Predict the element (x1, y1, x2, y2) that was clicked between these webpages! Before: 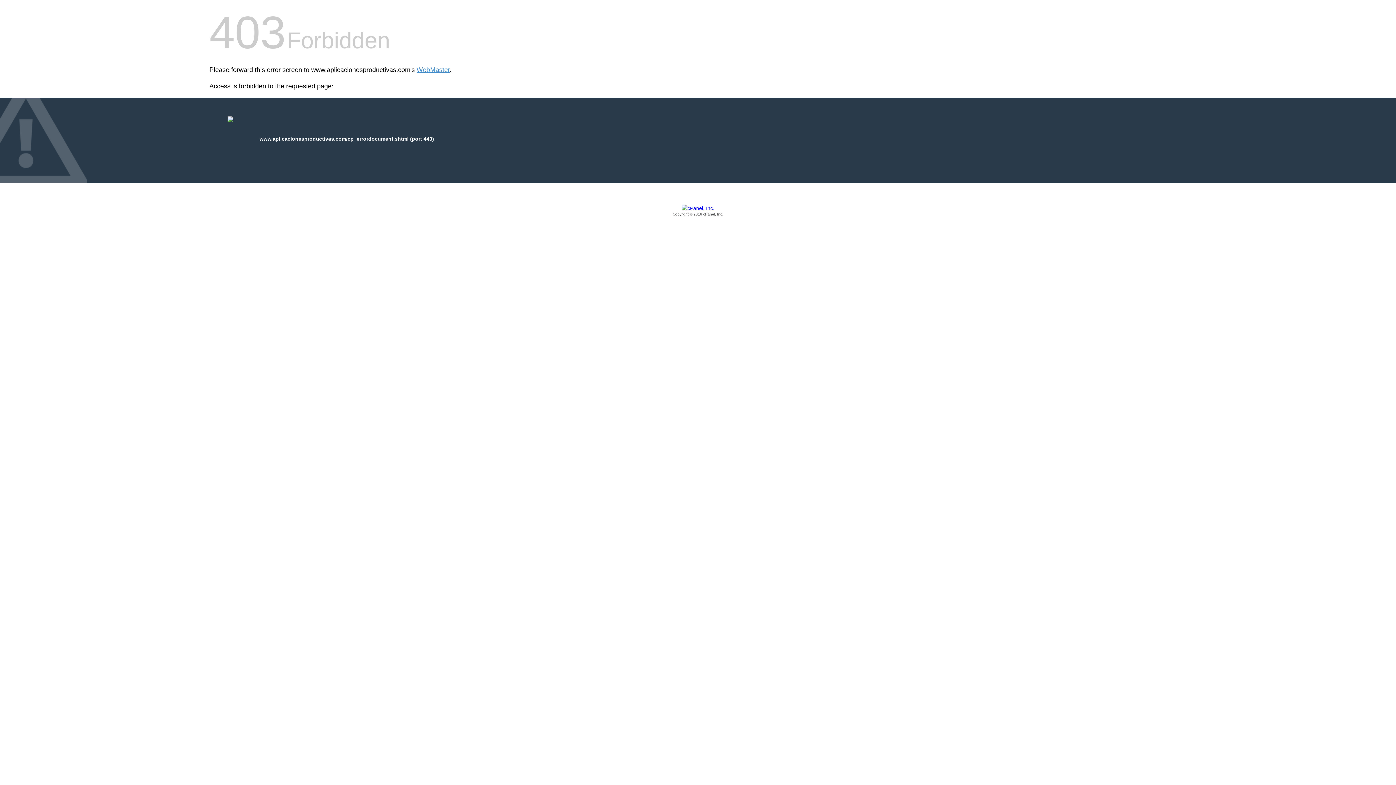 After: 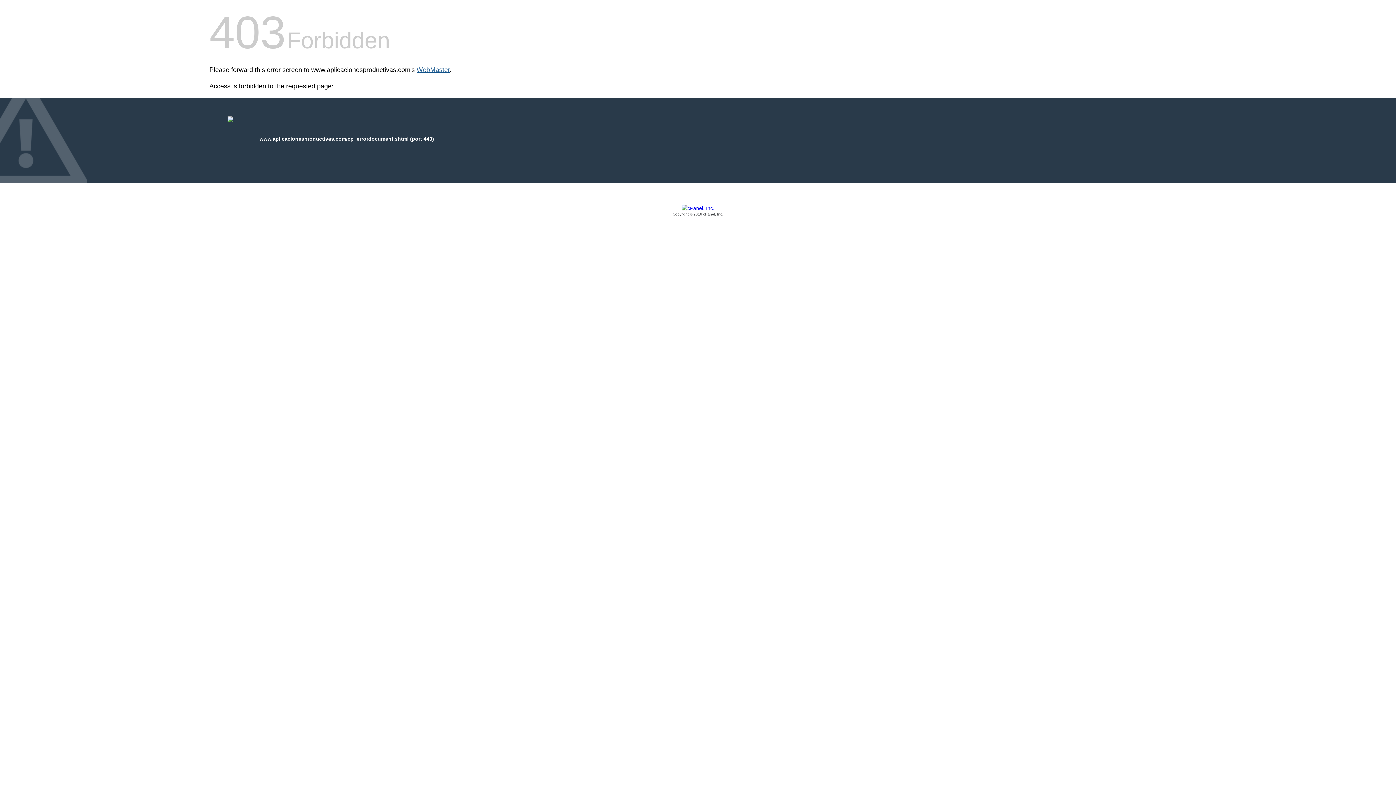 Action: label: WebMaster bbox: (416, 66, 449, 73)